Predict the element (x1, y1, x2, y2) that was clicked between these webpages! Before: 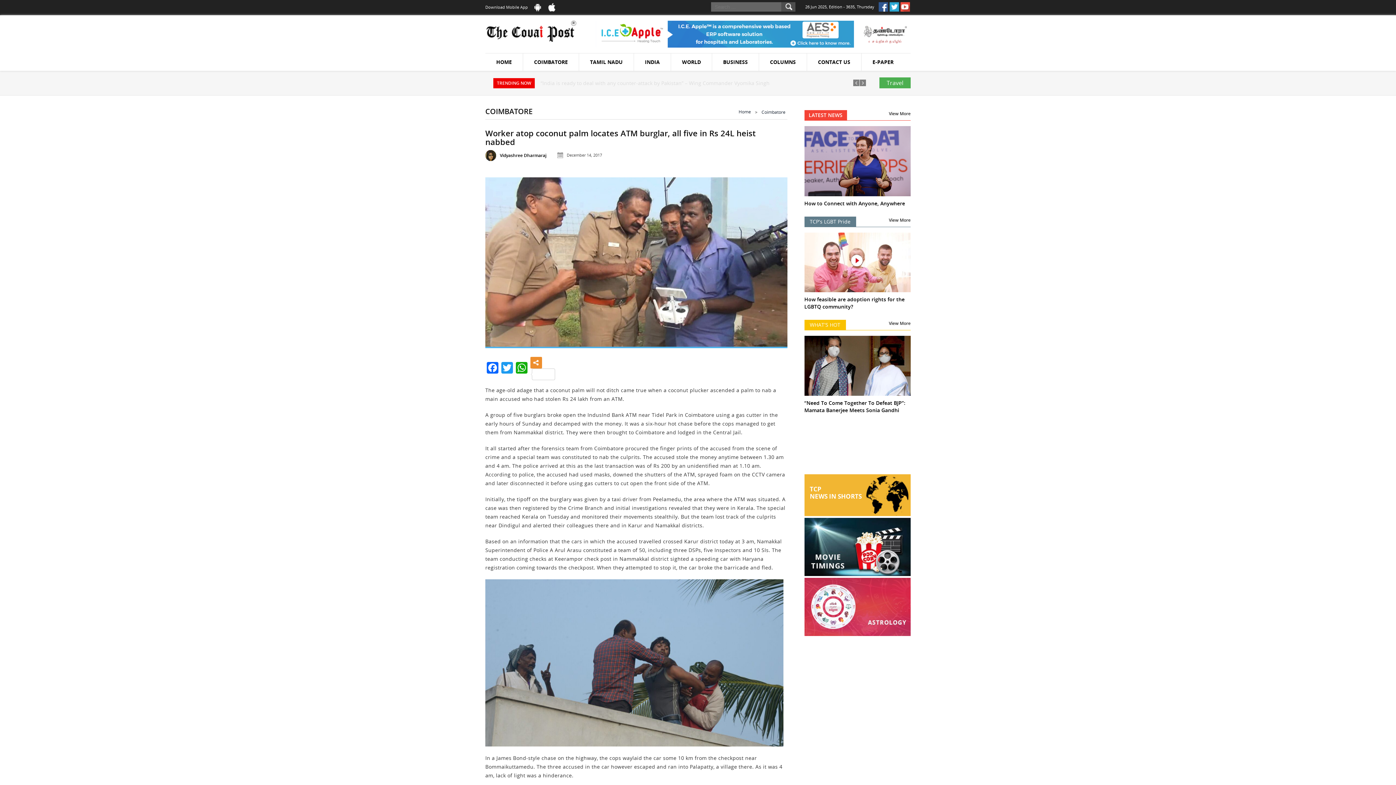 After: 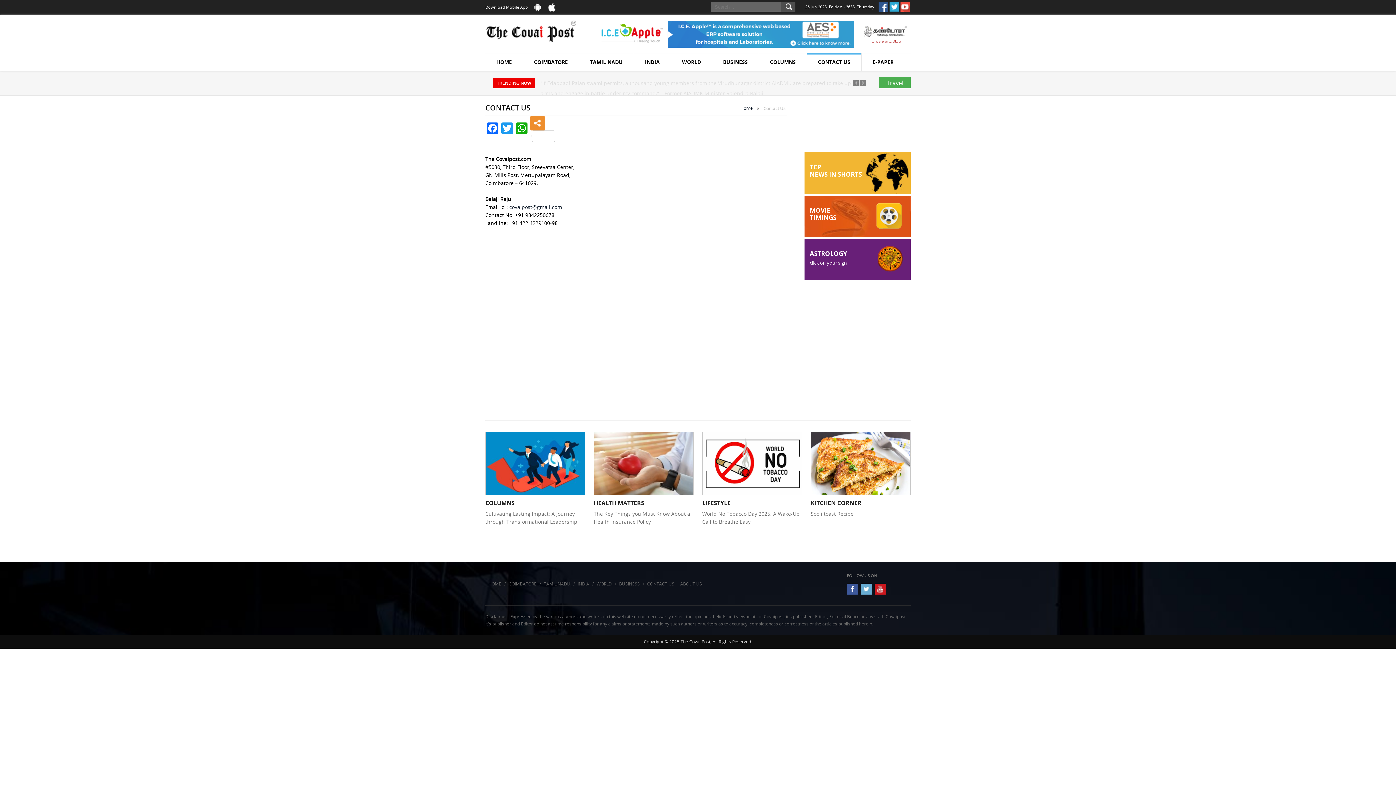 Action: bbox: (807, 53, 861, 71) label: CONTACT US